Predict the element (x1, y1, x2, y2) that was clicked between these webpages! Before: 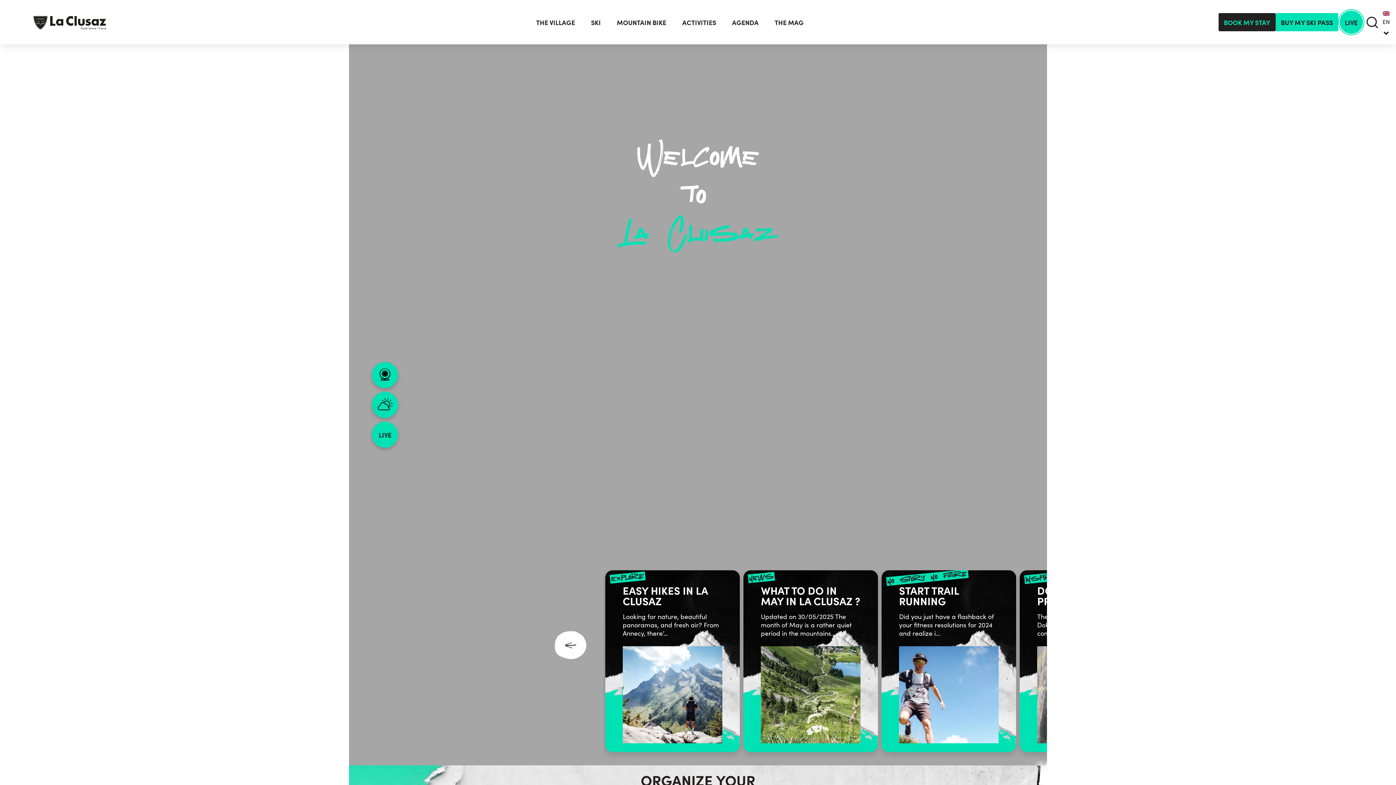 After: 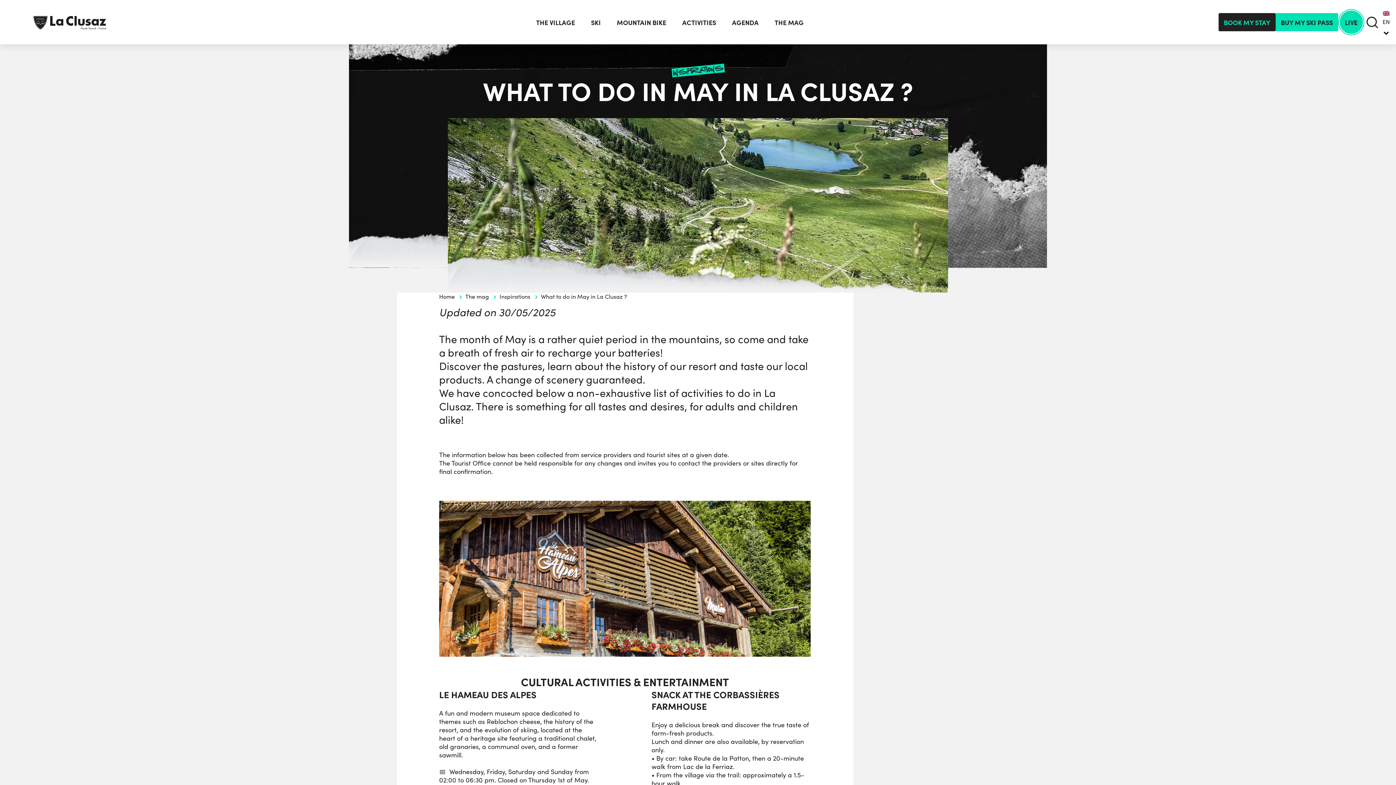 Action: label: news
WHAT TO DO IN MAY IN LA CLUSAZ ?
Updated on 30/05/2025 The month of May is a rather quiet period in the mountains... bbox: (743, 570, 878, 752)